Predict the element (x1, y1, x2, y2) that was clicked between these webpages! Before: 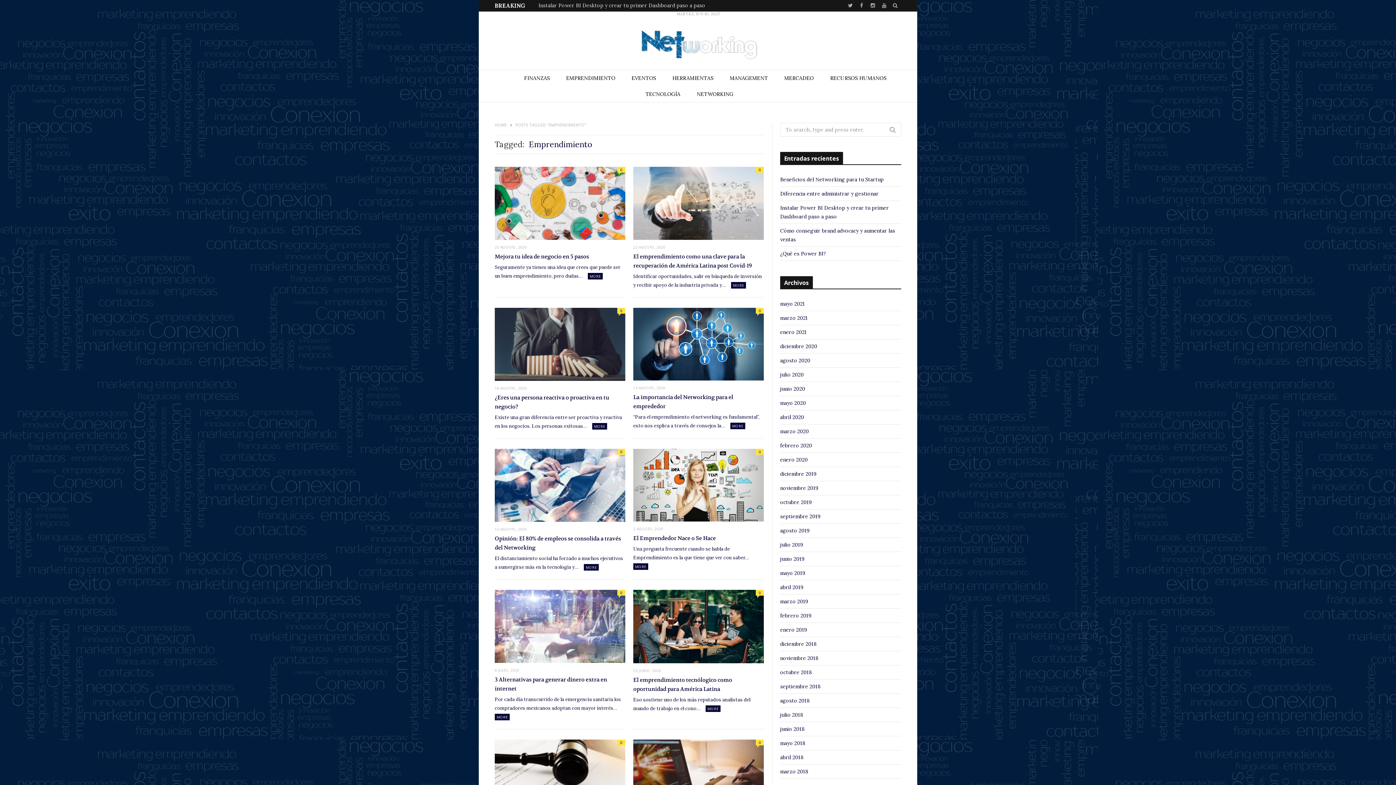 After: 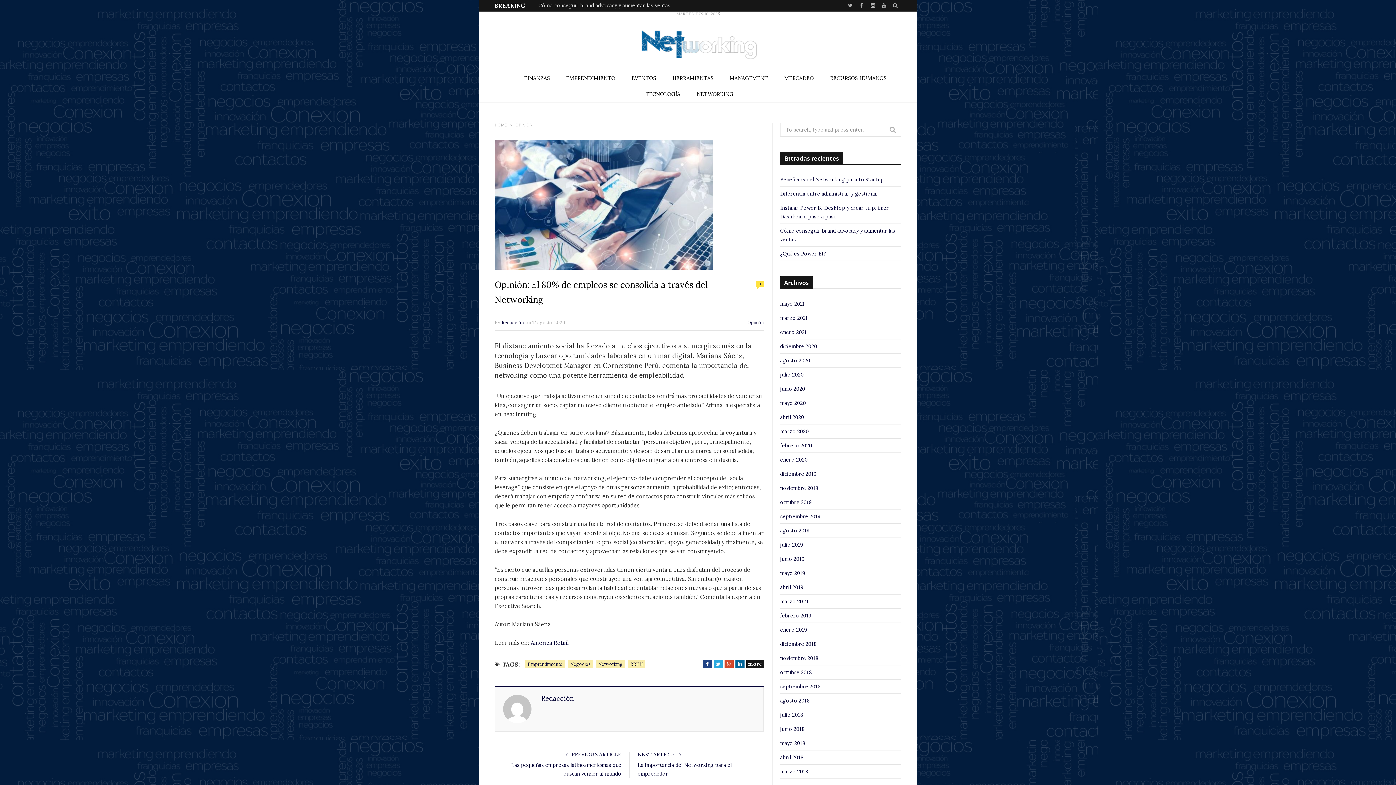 Action: bbox: (584, 564, 598, 570) label: MORE